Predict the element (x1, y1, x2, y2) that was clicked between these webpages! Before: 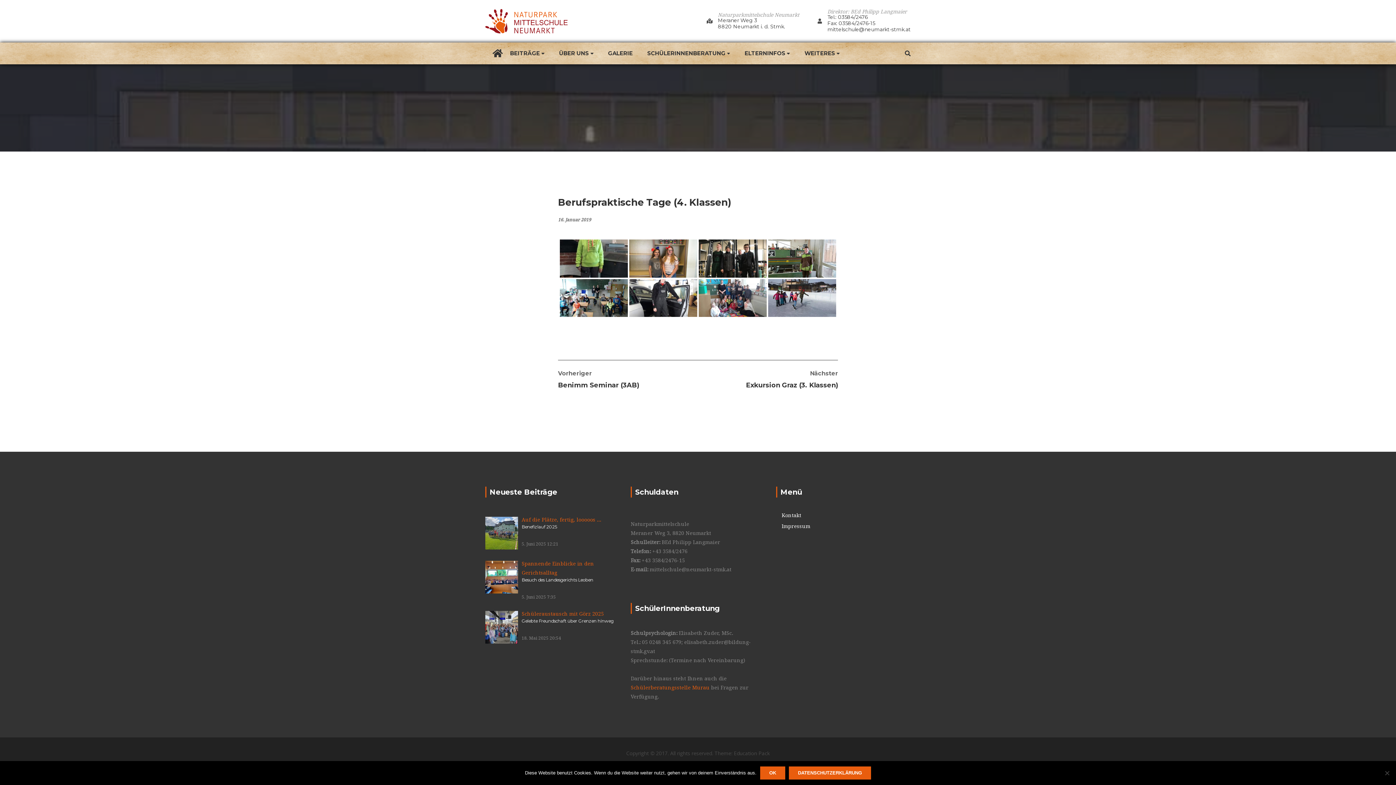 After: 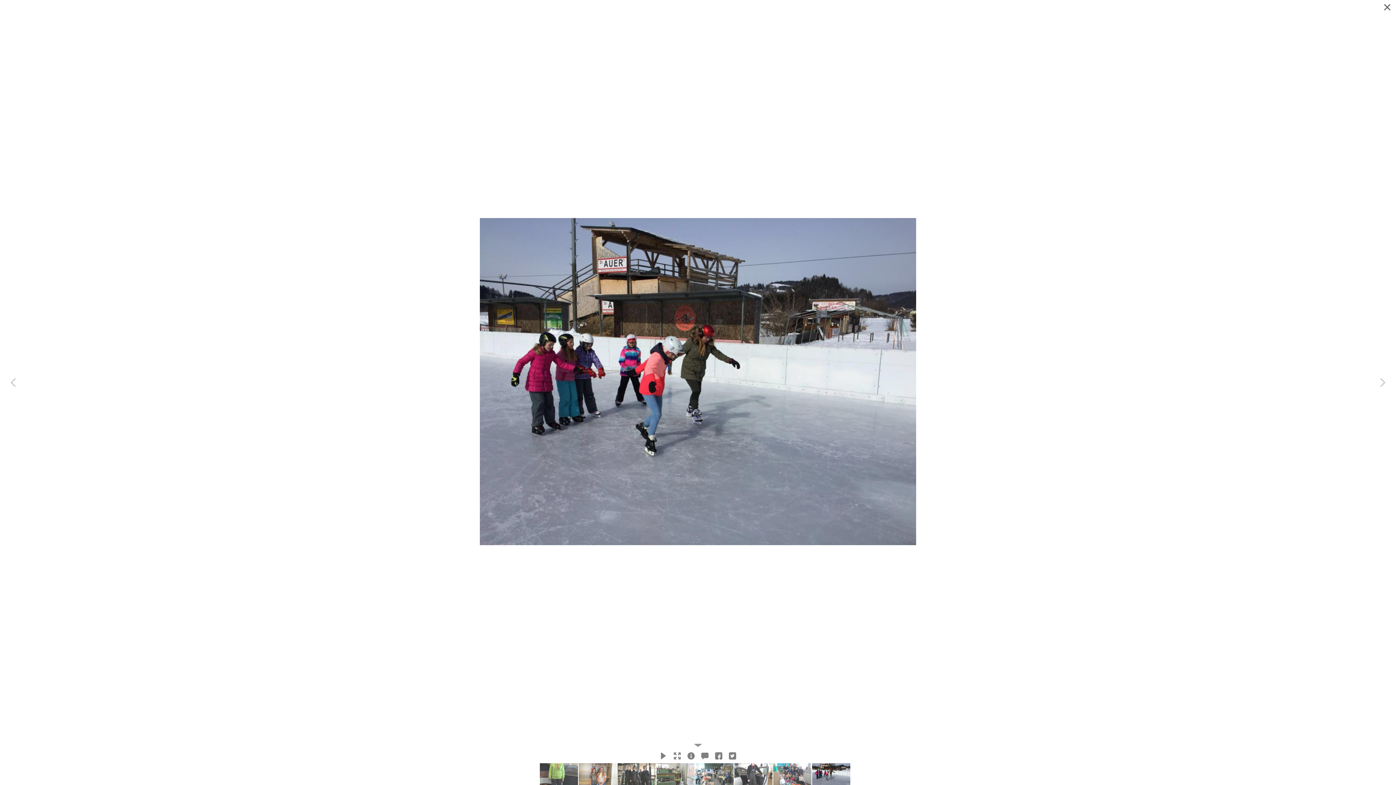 Action: bbox: (768, 279, 836, 317) label: img-20180215-wa0009